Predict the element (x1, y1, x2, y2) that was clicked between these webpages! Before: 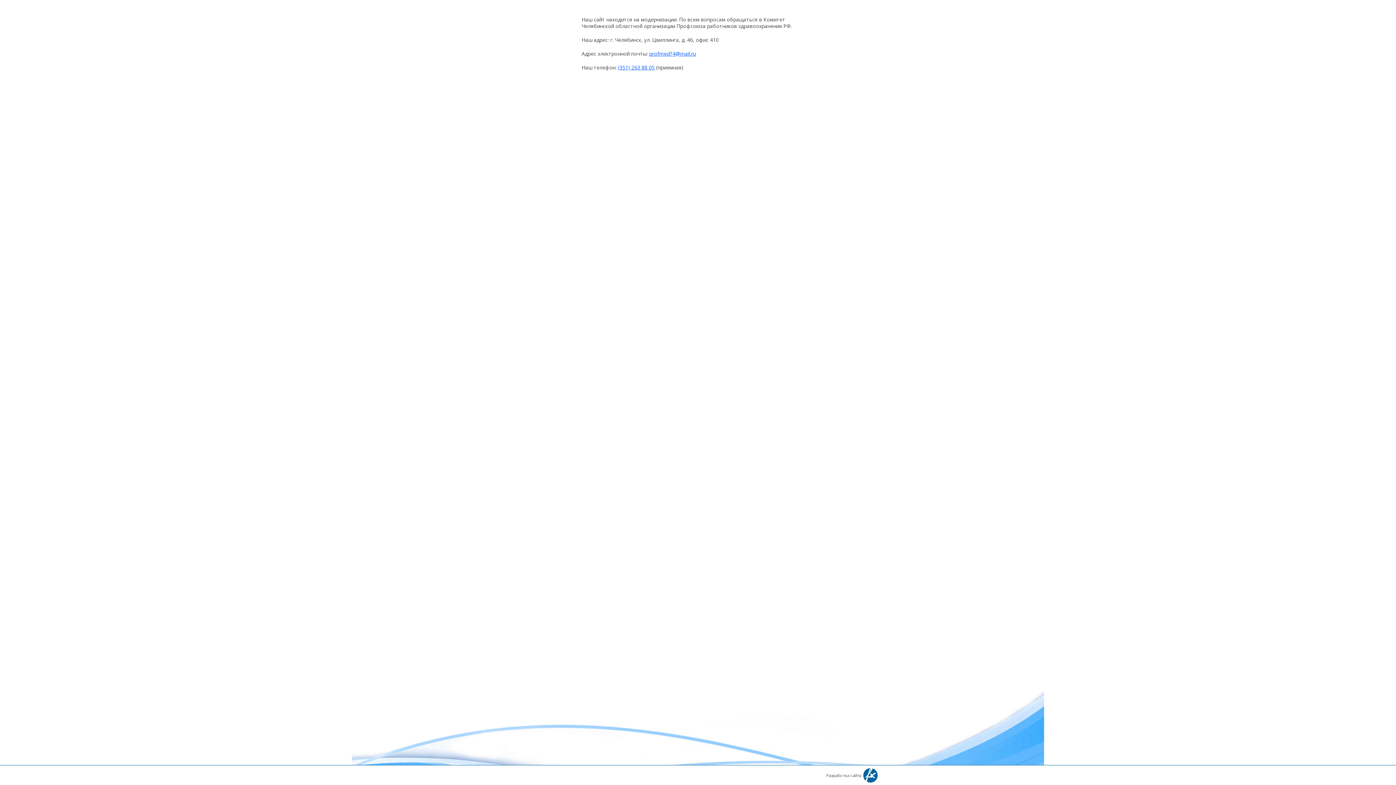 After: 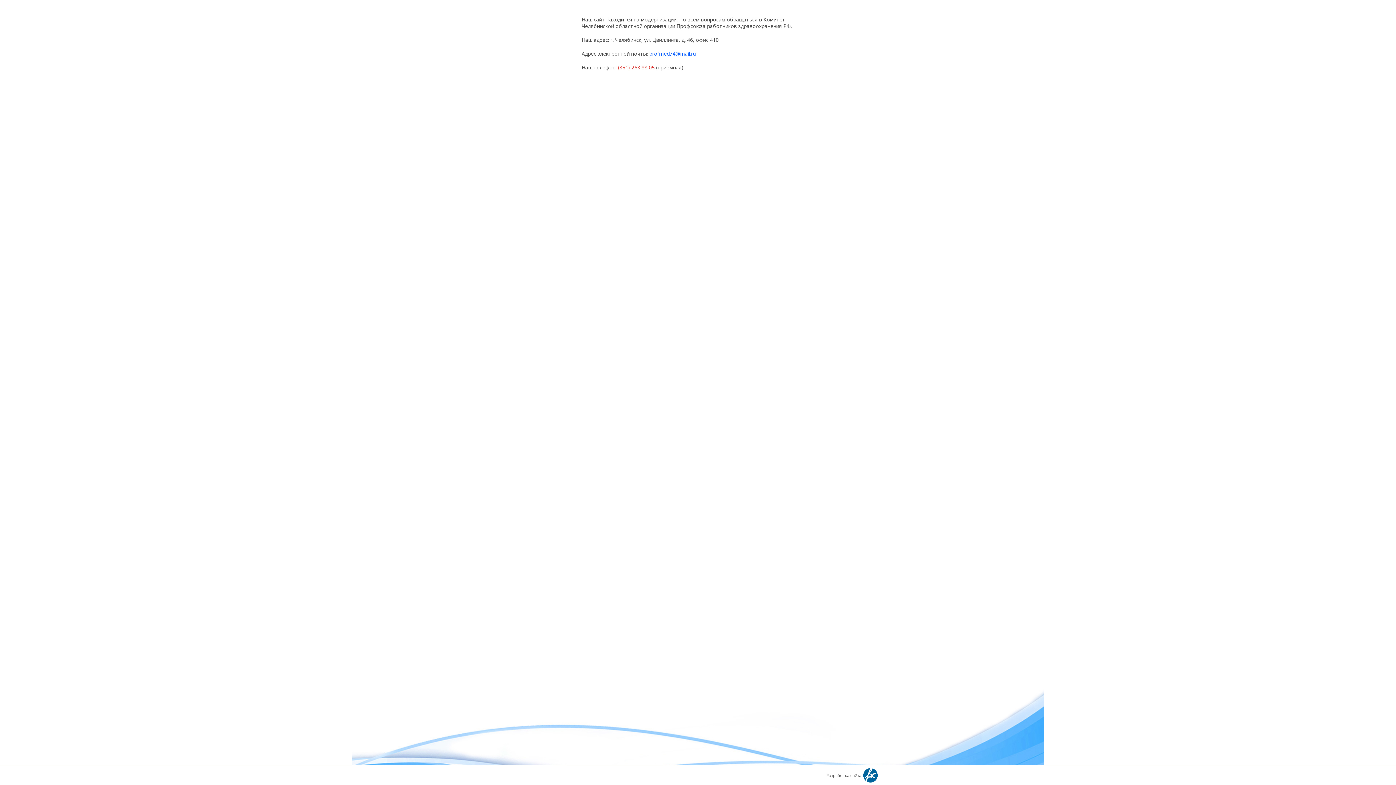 Action: label: (351) 263 88 05 bbox: (618, 64, 654, 70)